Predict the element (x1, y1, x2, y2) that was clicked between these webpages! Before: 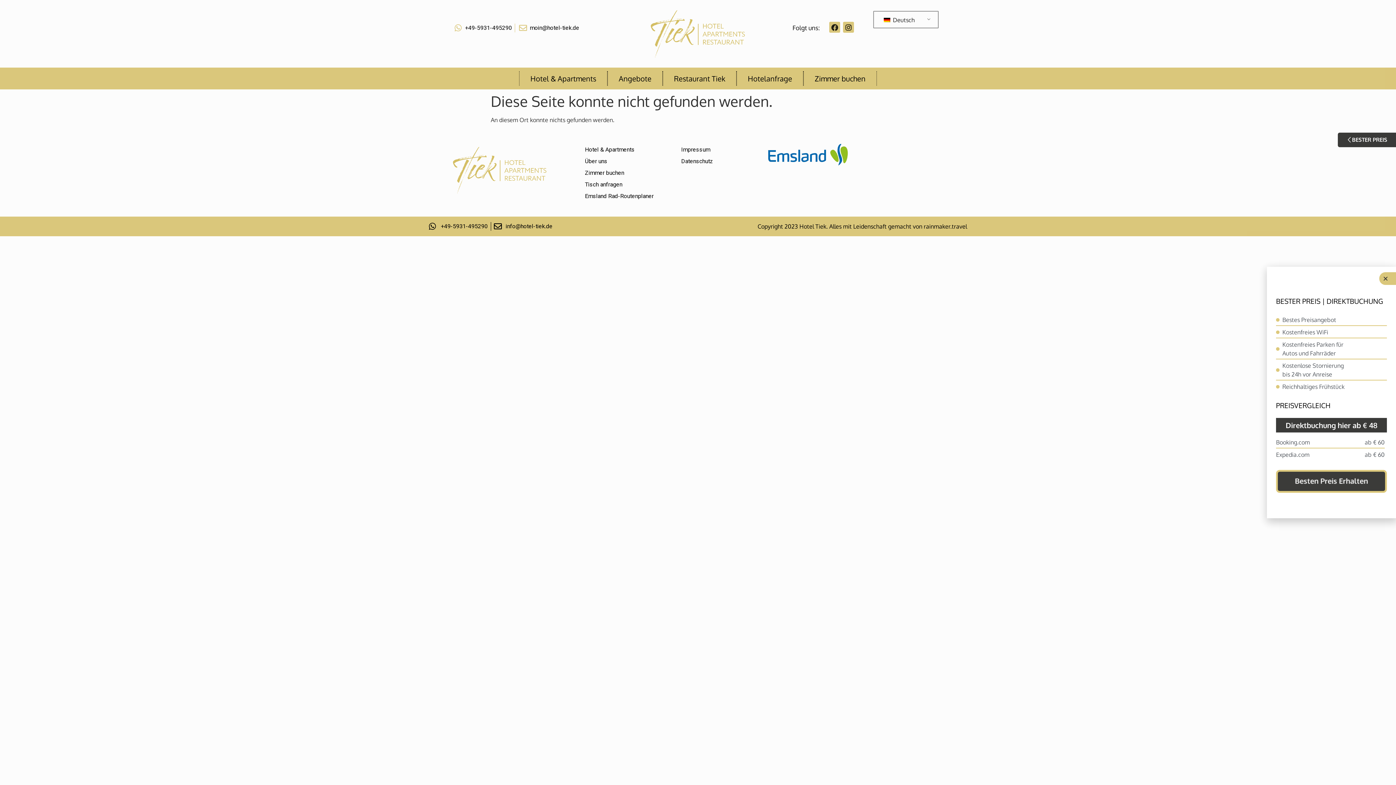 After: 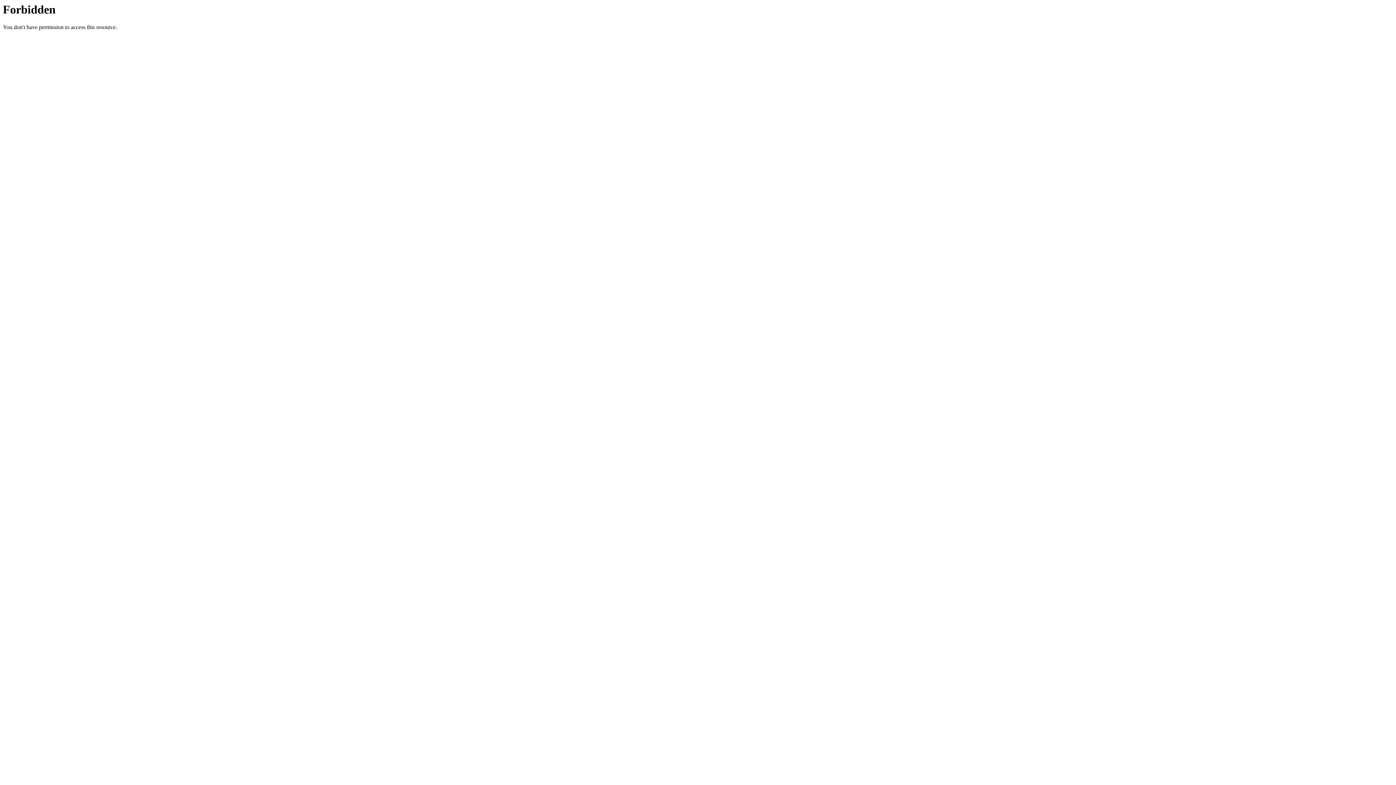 Action: bbox: (1278, 476, 1385, 485) label: Jetzt Buchen
Besten Preis Erhalten
Verfügbarkeit prüfen